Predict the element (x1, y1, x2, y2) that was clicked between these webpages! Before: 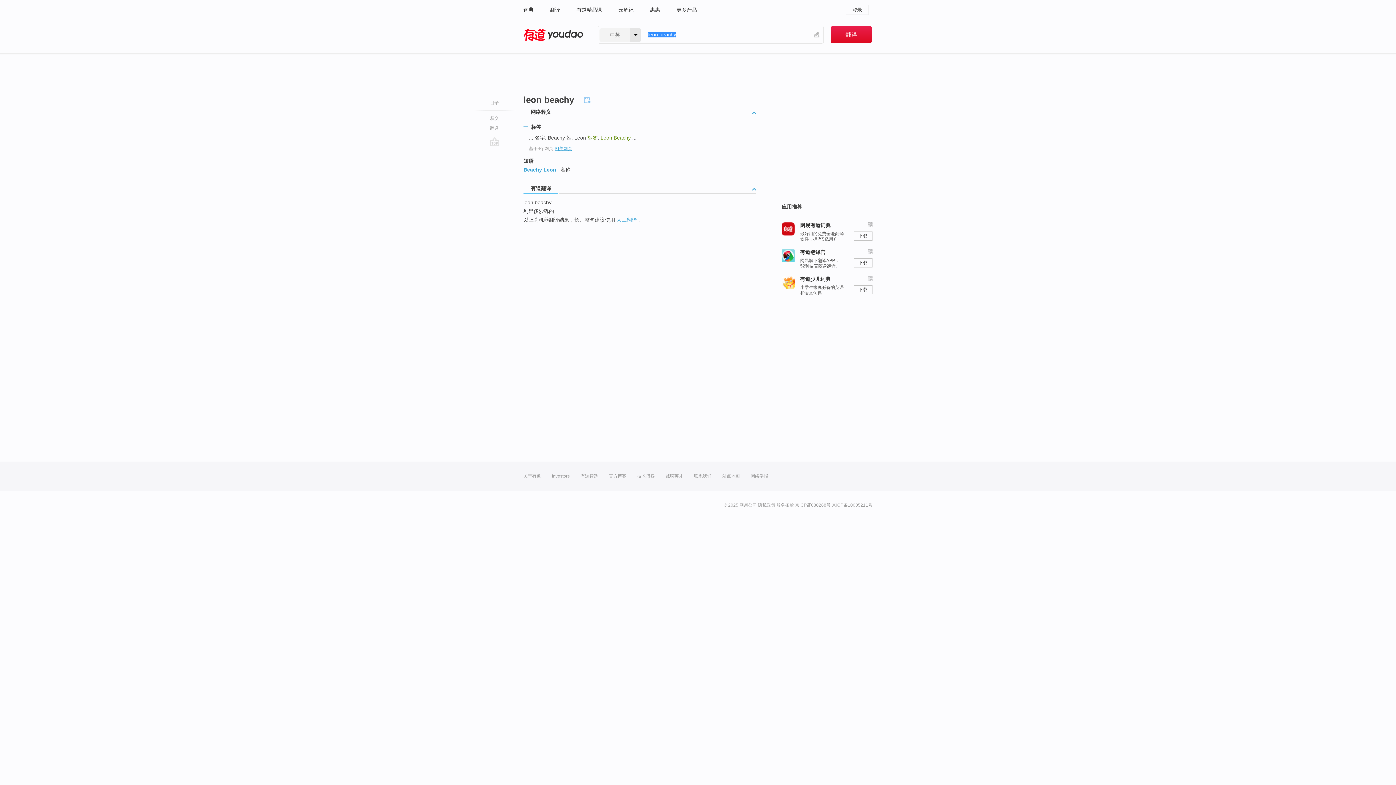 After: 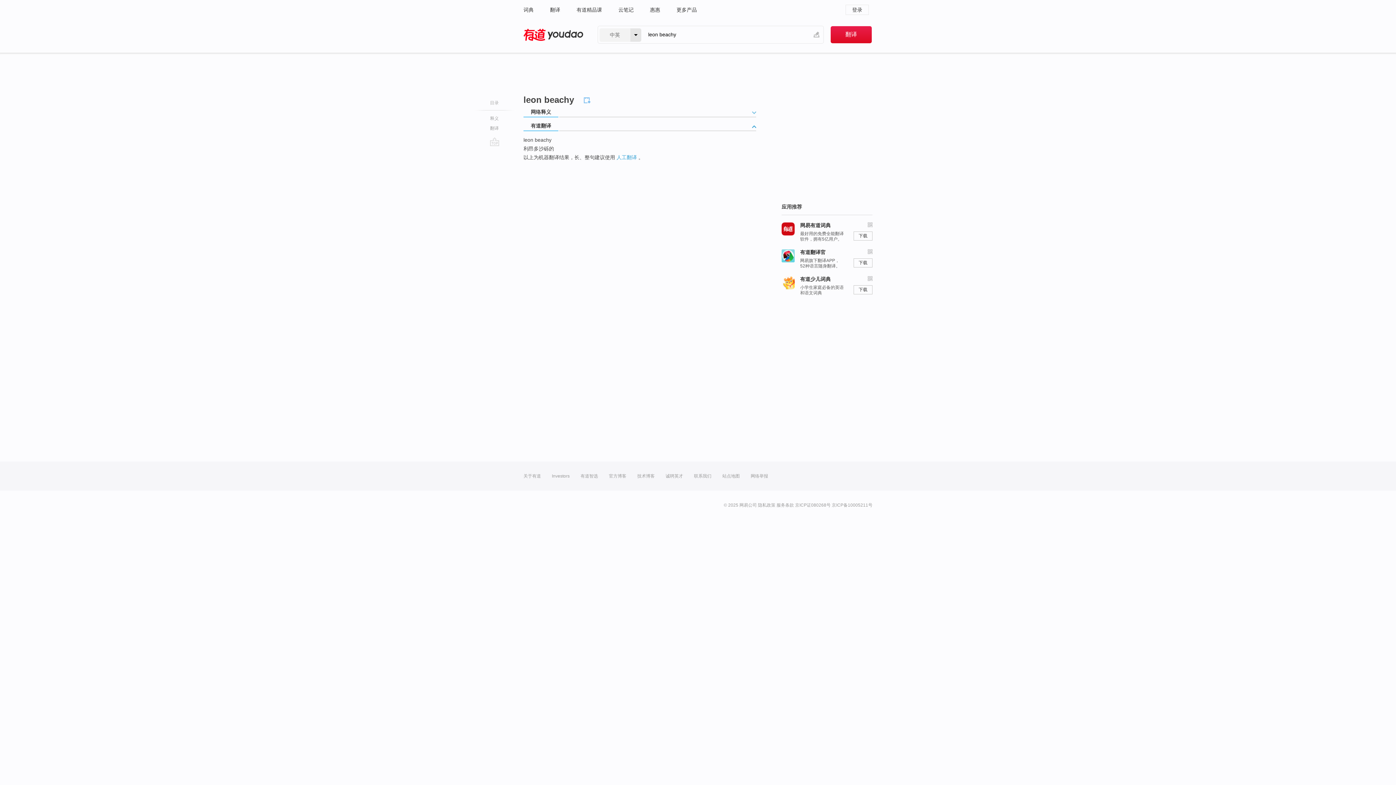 Action: bbox: (752, 111, 756, 118)